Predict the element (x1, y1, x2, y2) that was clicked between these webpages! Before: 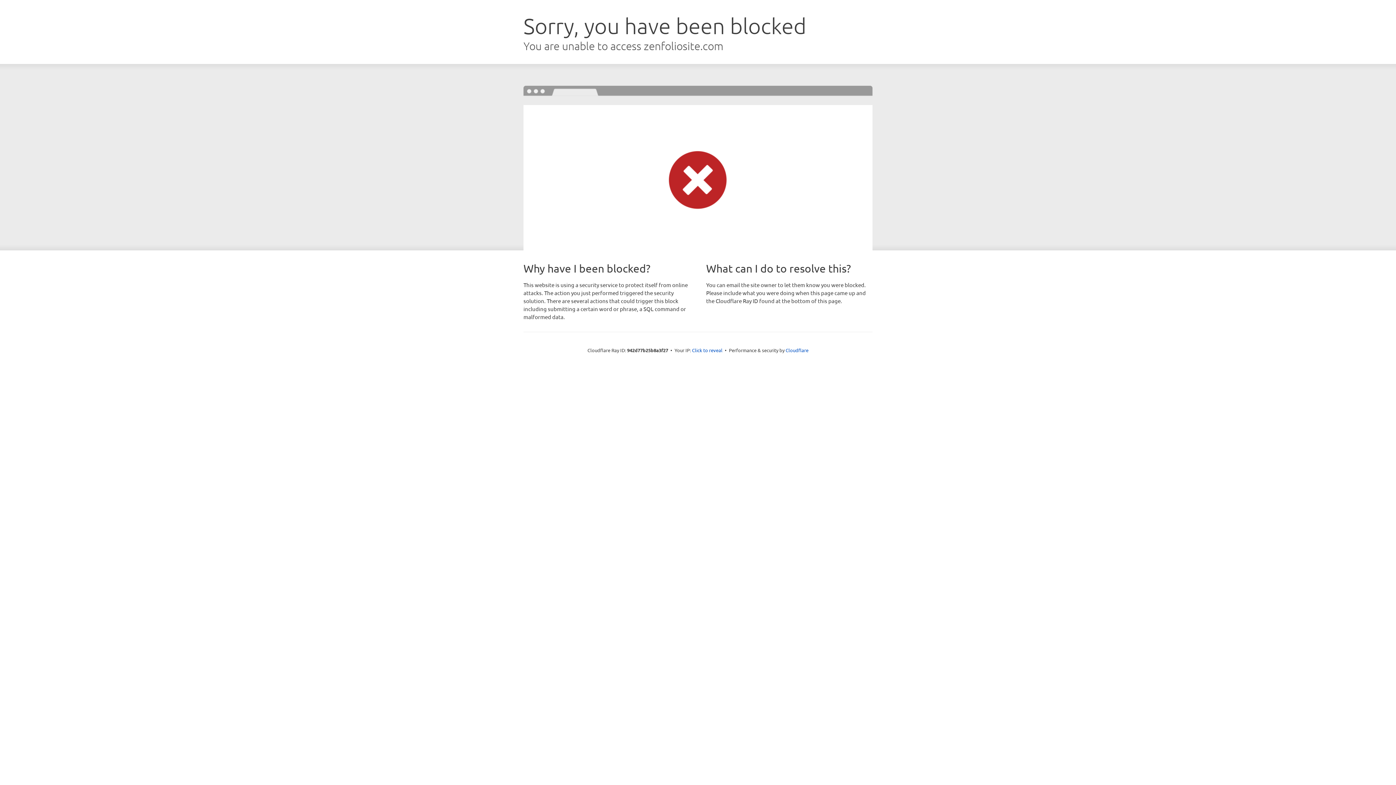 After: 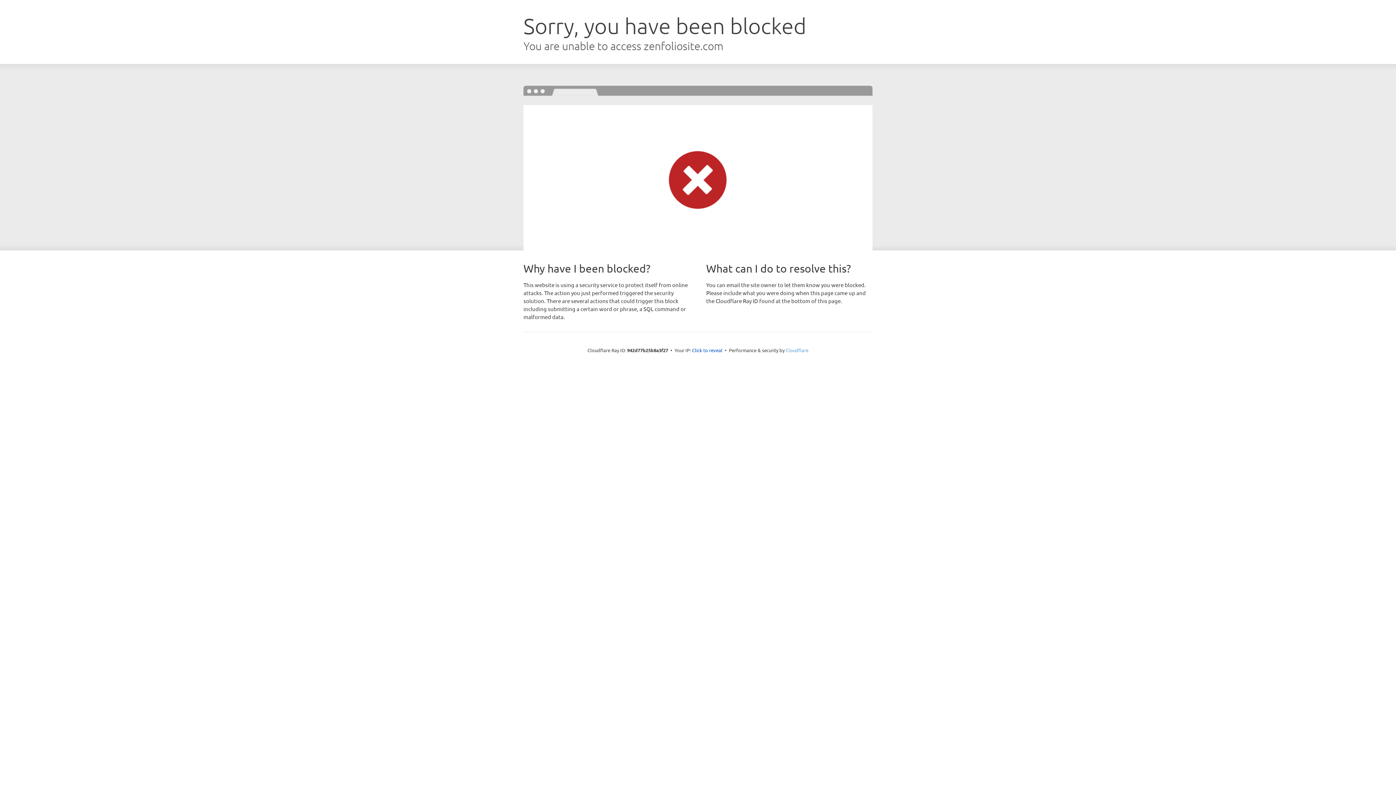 Action: bbox: (785, 347, 808, 353) label: Cloudflare